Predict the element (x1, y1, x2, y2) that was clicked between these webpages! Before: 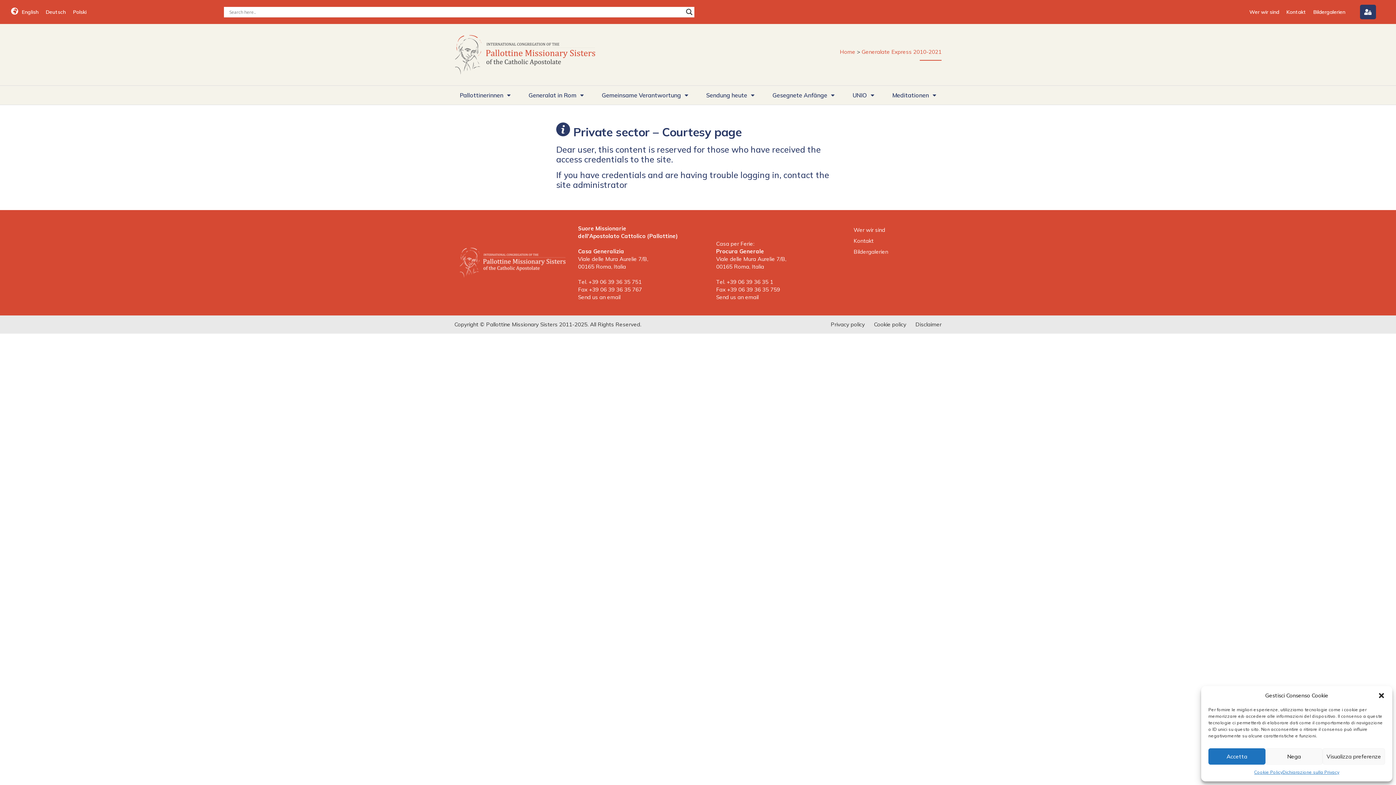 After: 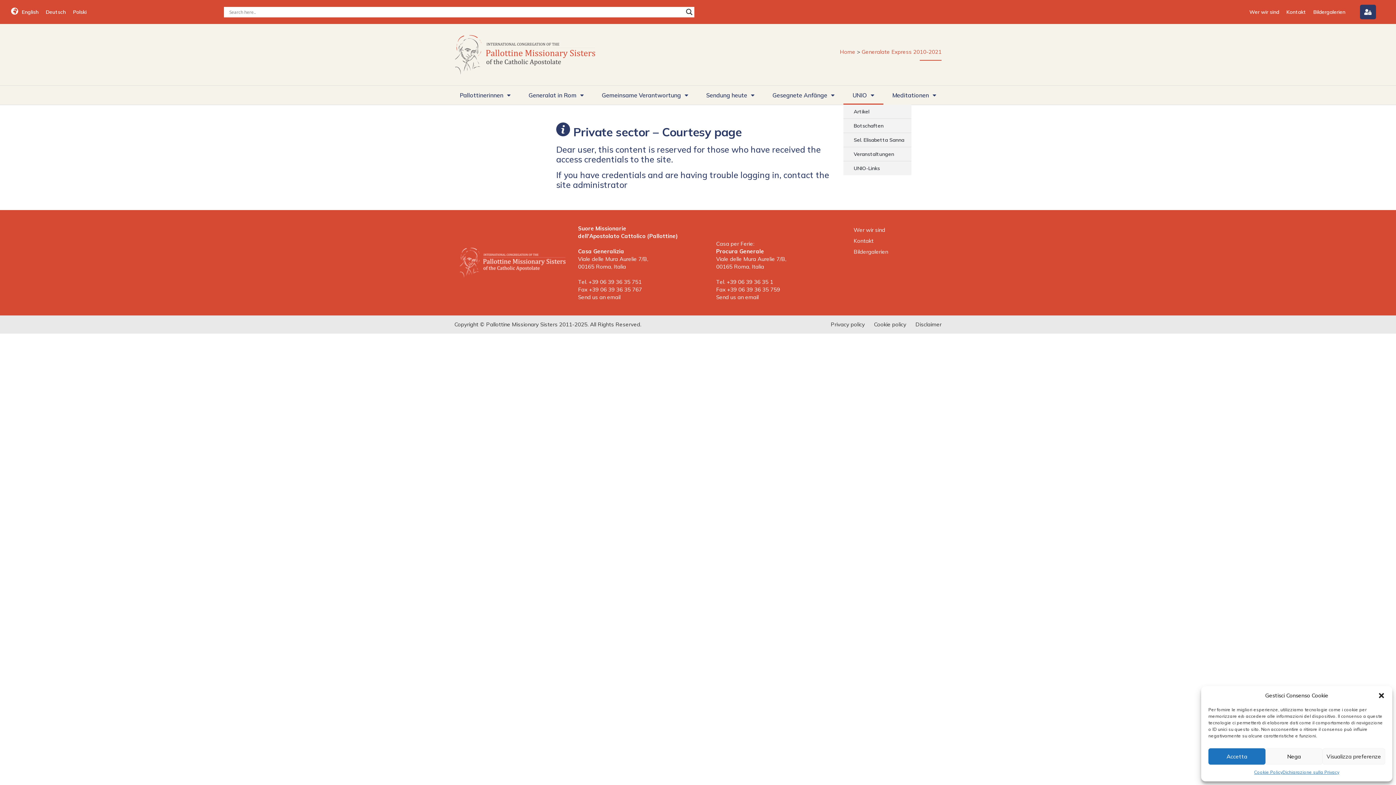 Action: bbox: (843, 85, 883, 104) label: UNIO